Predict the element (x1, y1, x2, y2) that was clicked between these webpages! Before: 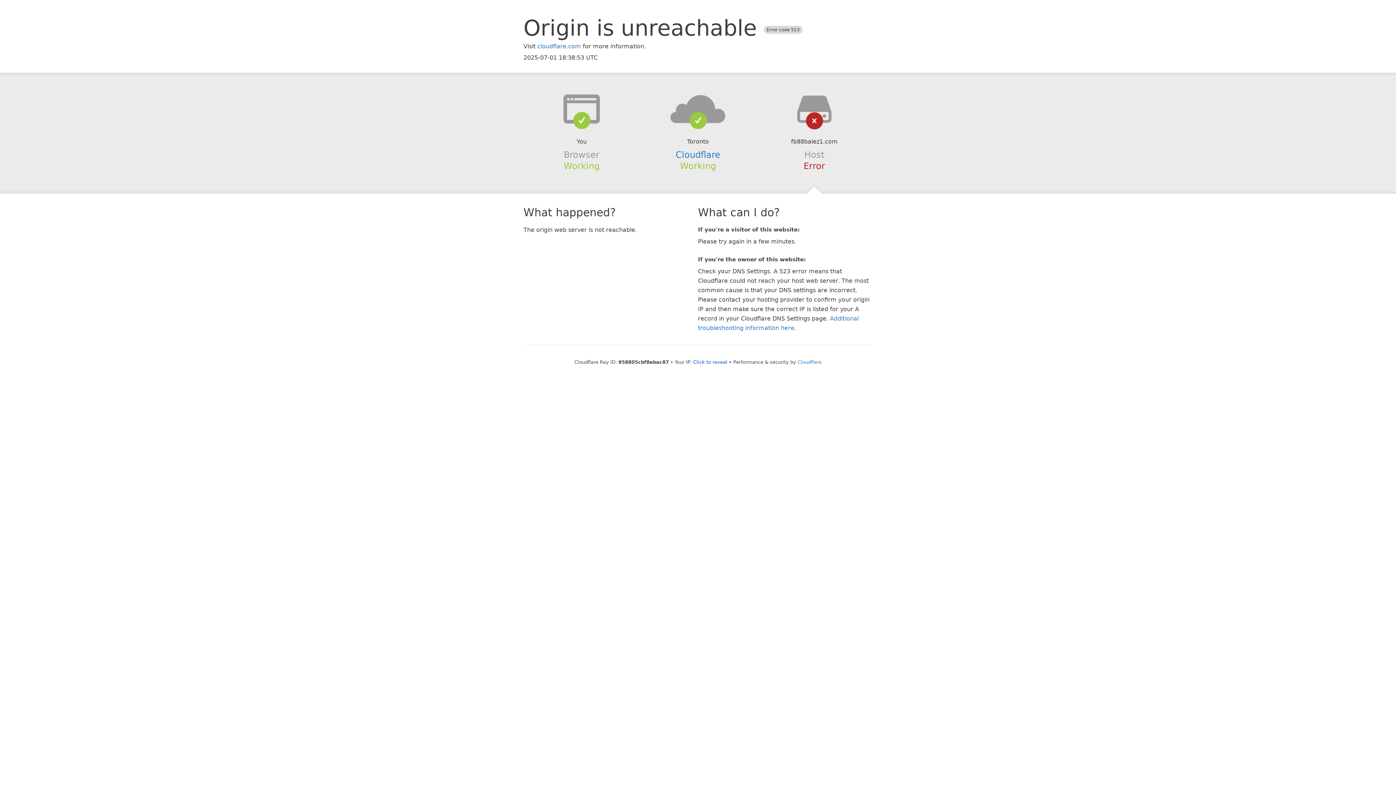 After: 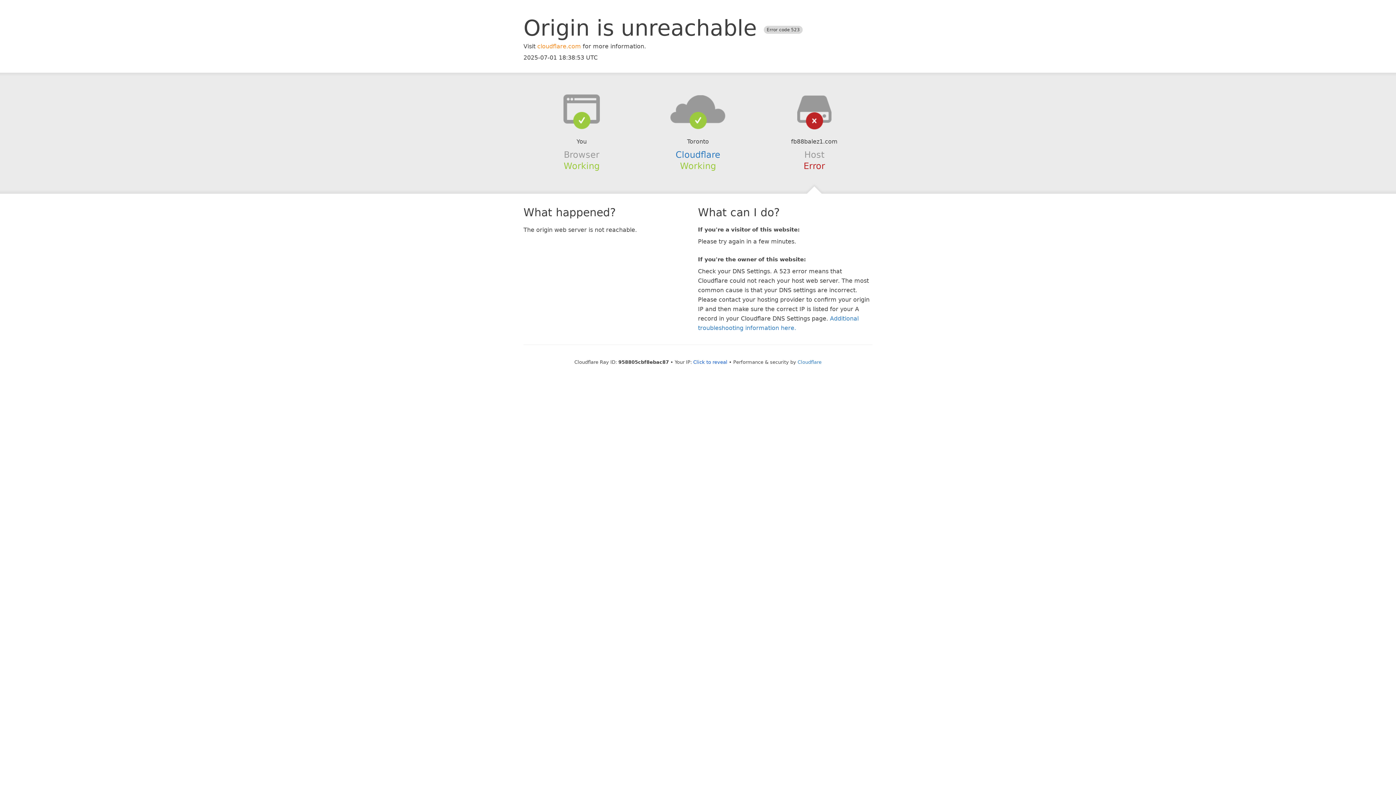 Action: bbox: (537, 42, 581, 49) label: cloudflare.com